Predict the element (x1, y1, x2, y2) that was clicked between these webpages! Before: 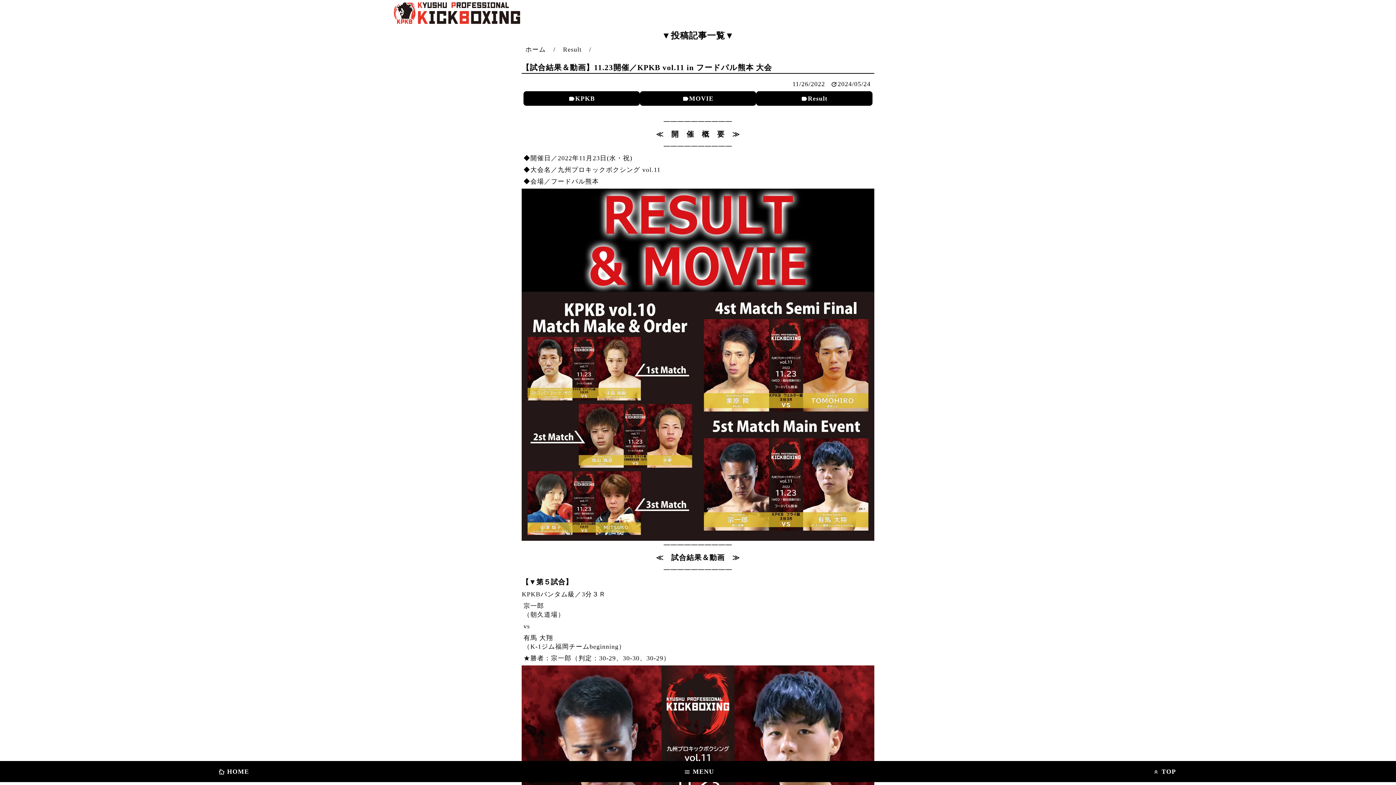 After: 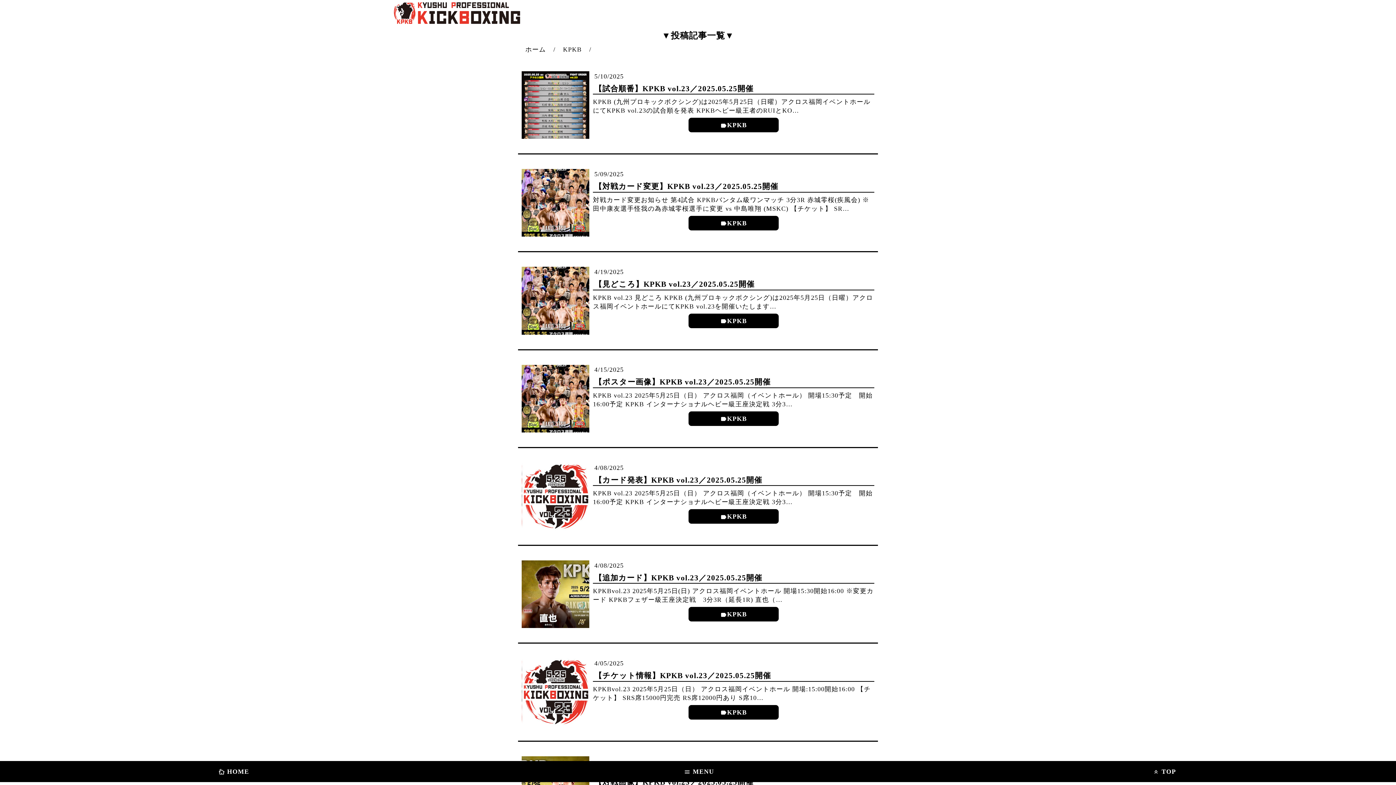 Action: label: KPKB bbox: (523, 91, 639, 105)